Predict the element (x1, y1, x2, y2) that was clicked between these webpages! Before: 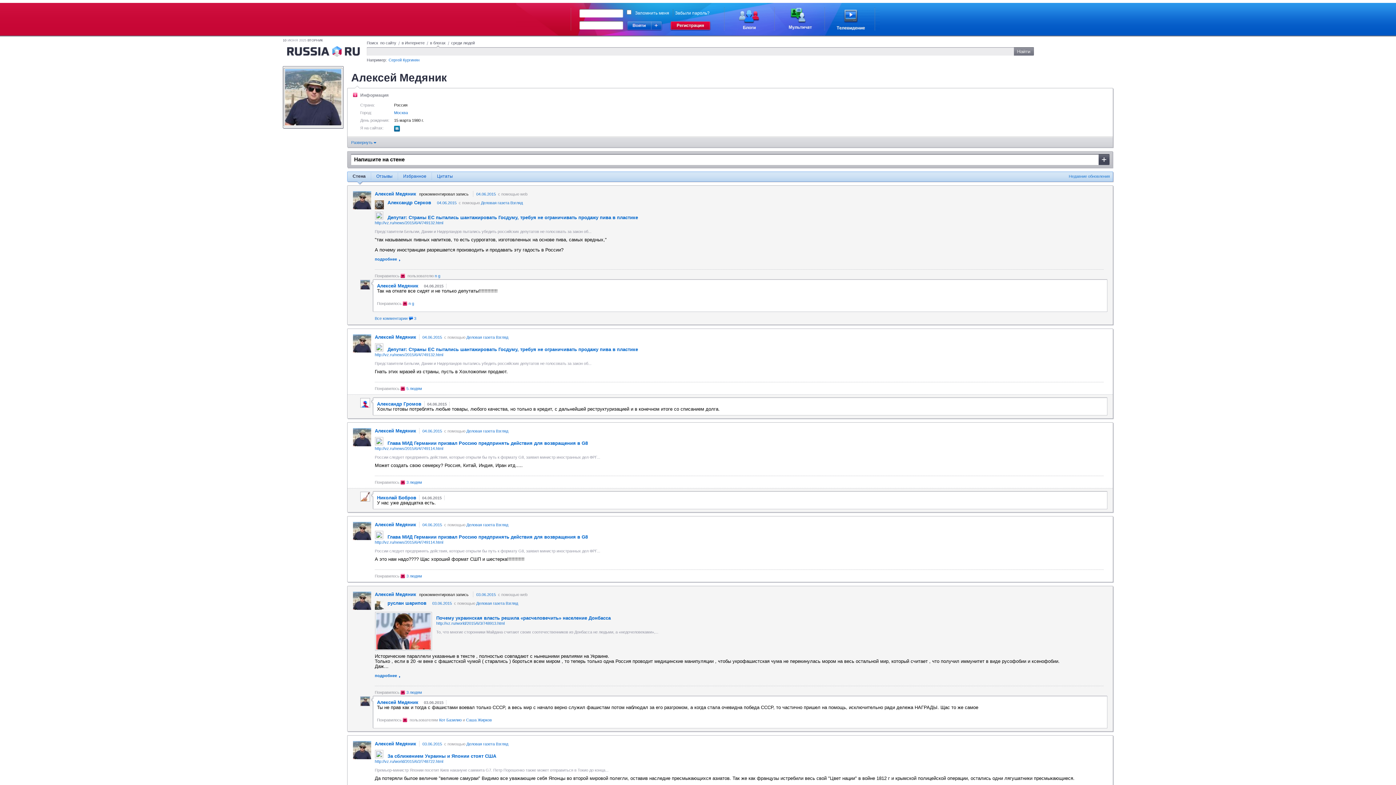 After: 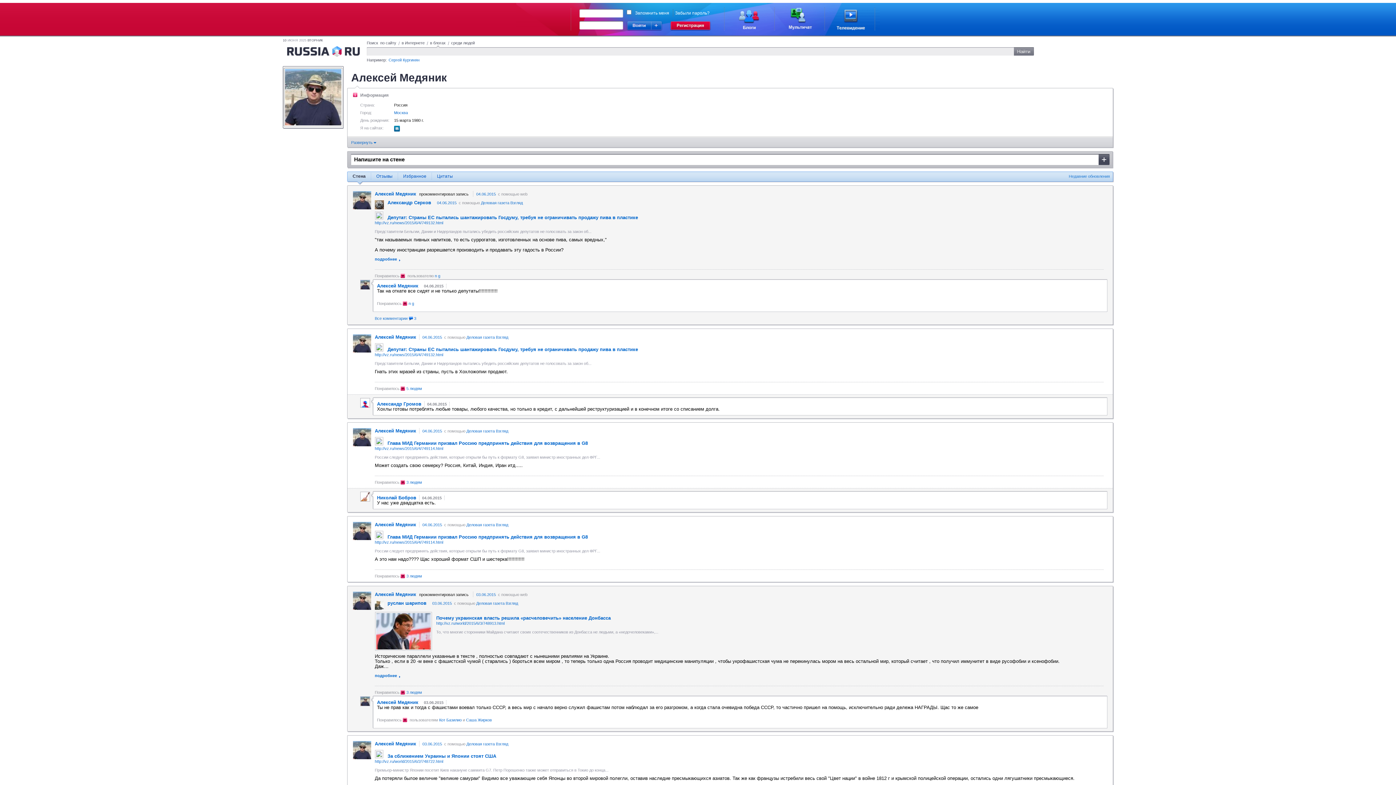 Action: label: Недавние обновления bbox: (1069, 174, 1110, 178)